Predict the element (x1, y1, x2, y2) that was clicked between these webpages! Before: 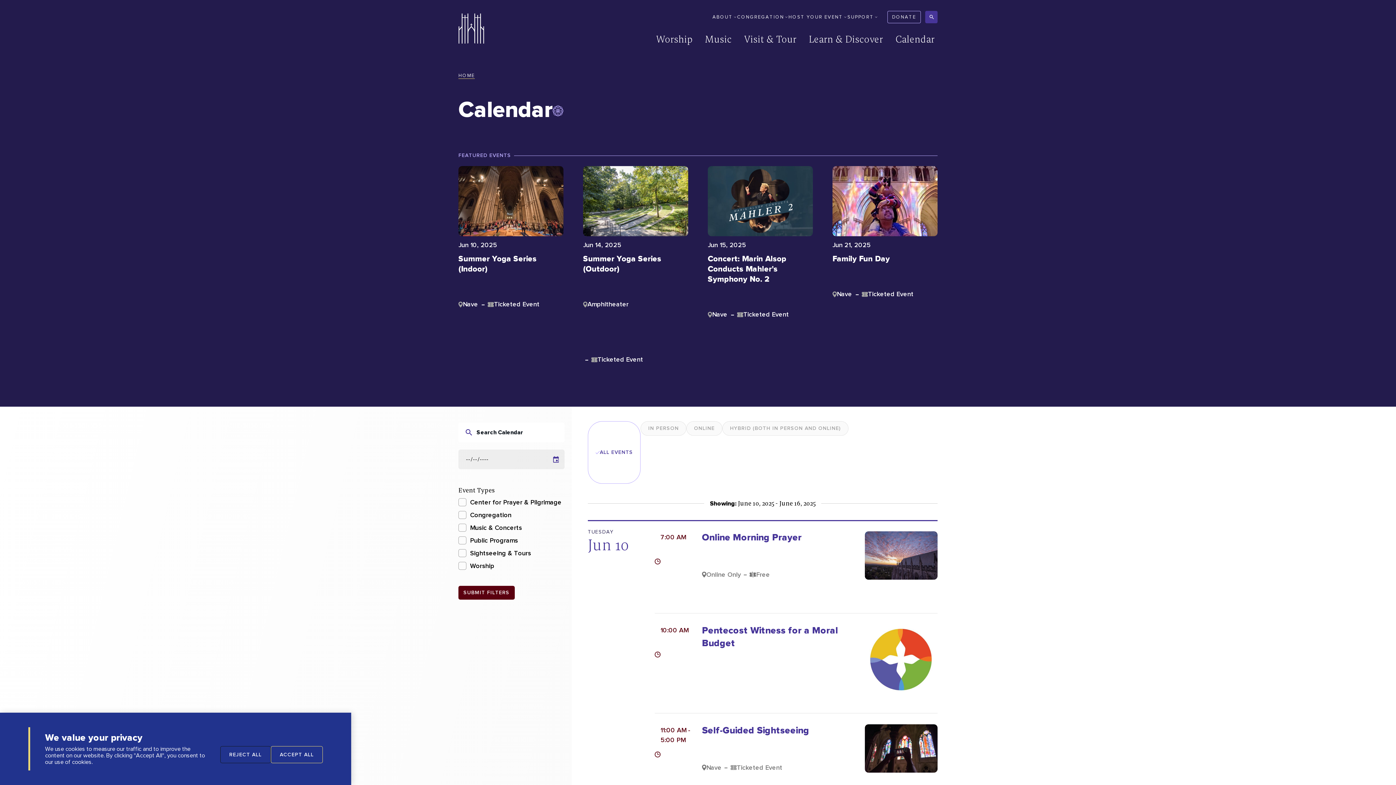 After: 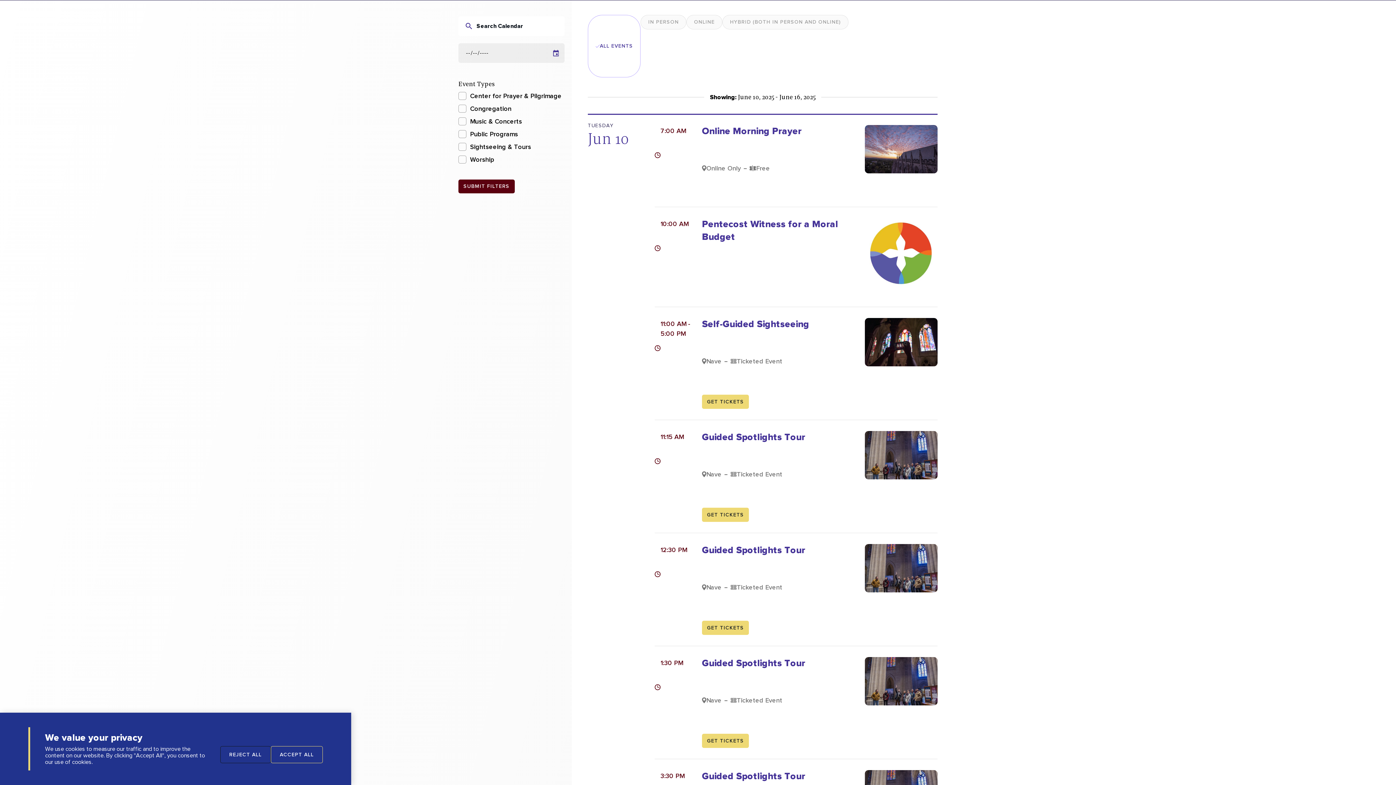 Action: label: ALL EVENTS bbox: (588, 421, 640, 483)